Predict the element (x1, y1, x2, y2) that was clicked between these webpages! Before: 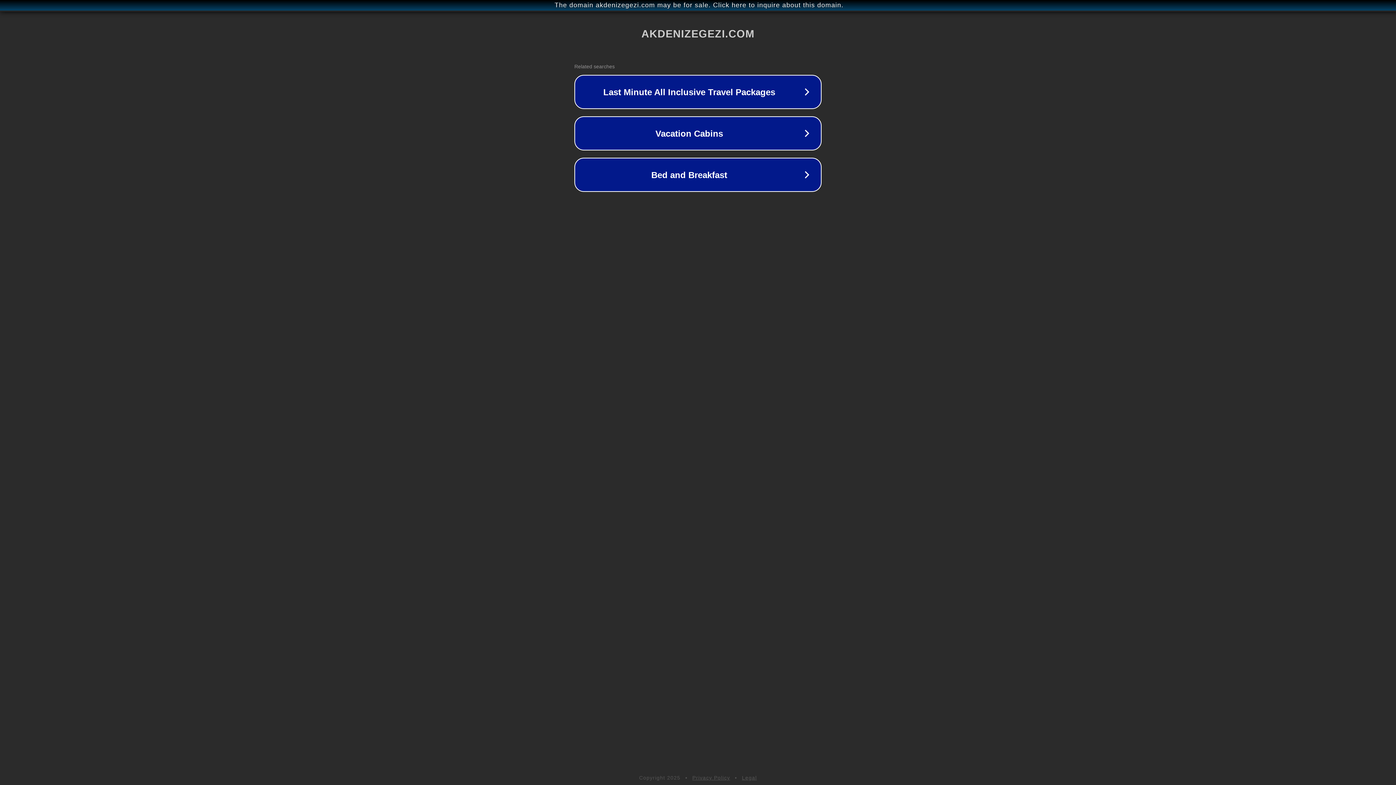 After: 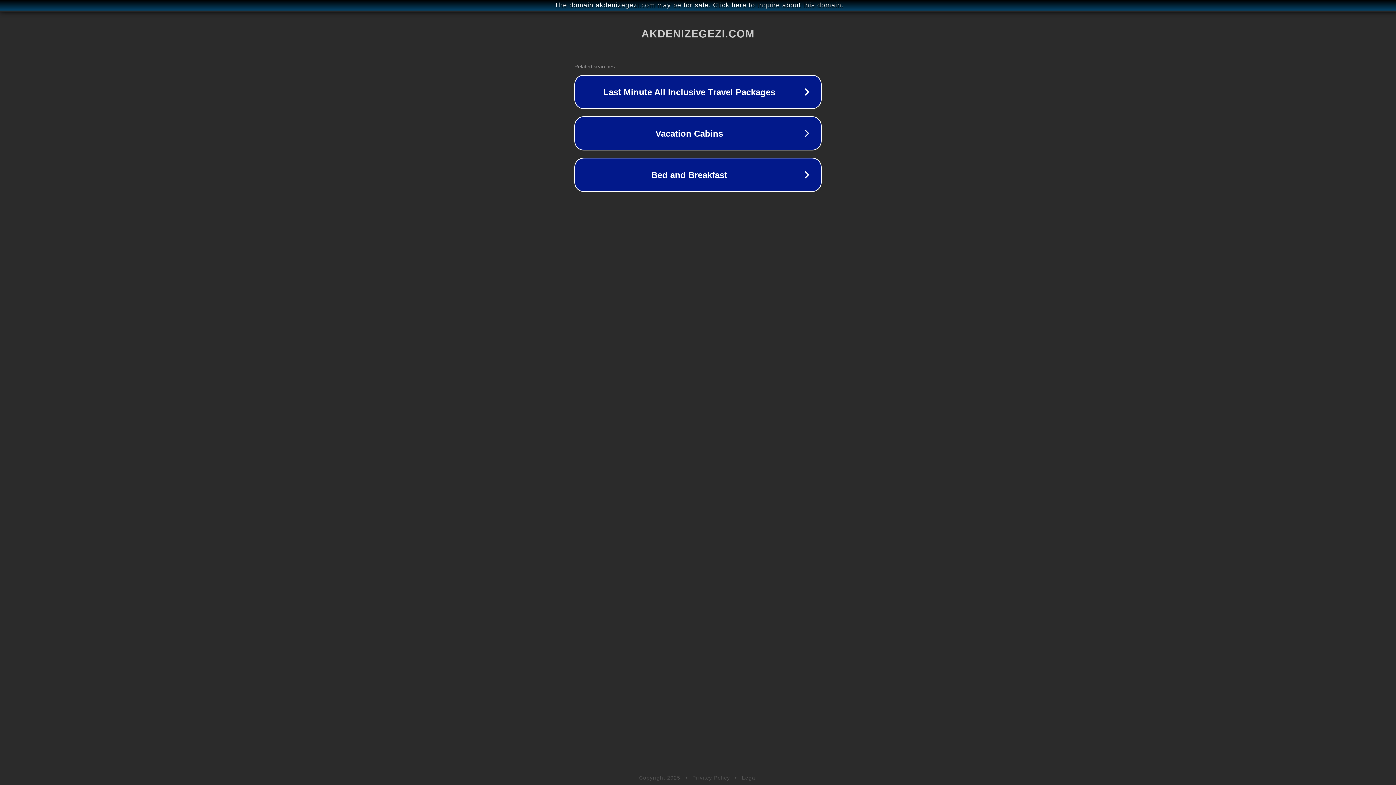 Action: bbox: (742, 775, 757, 781) label: Legal